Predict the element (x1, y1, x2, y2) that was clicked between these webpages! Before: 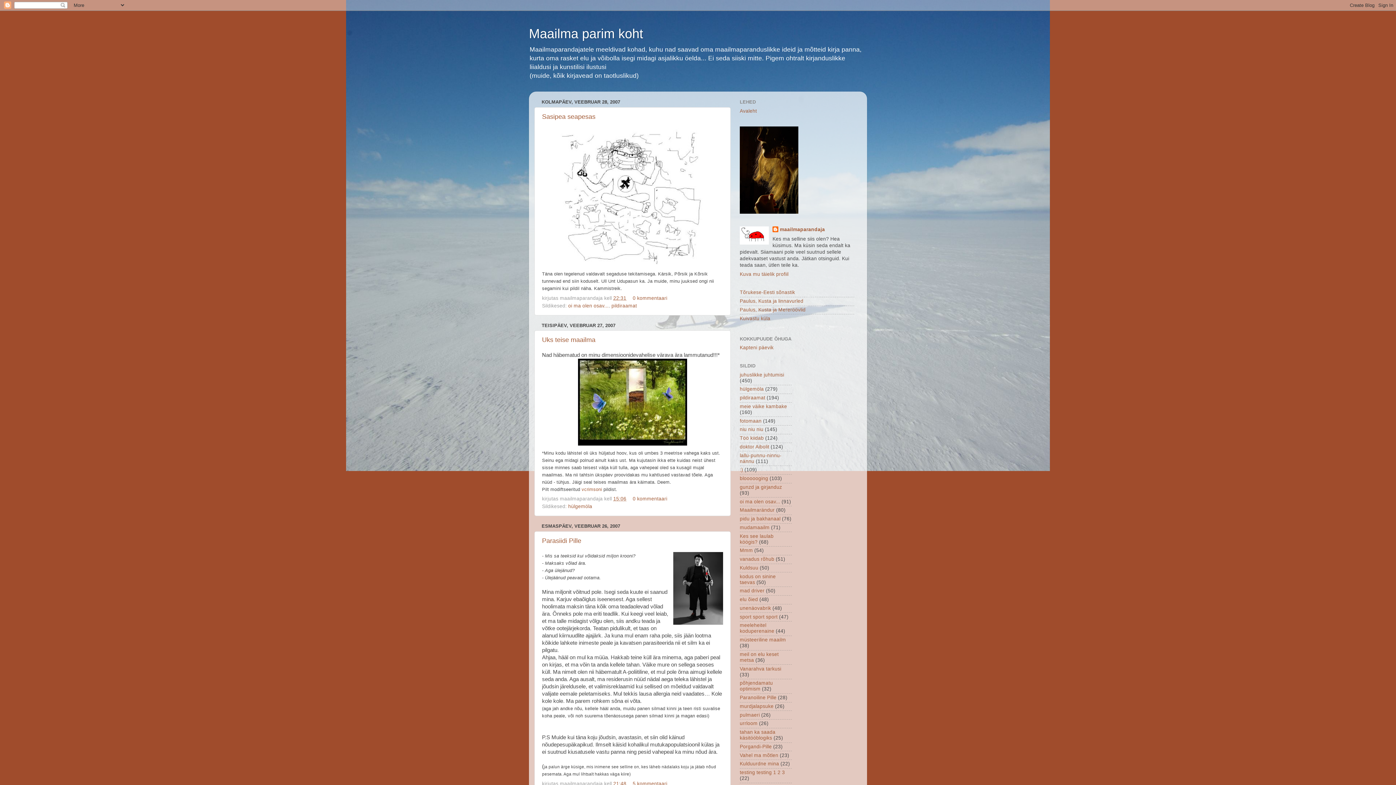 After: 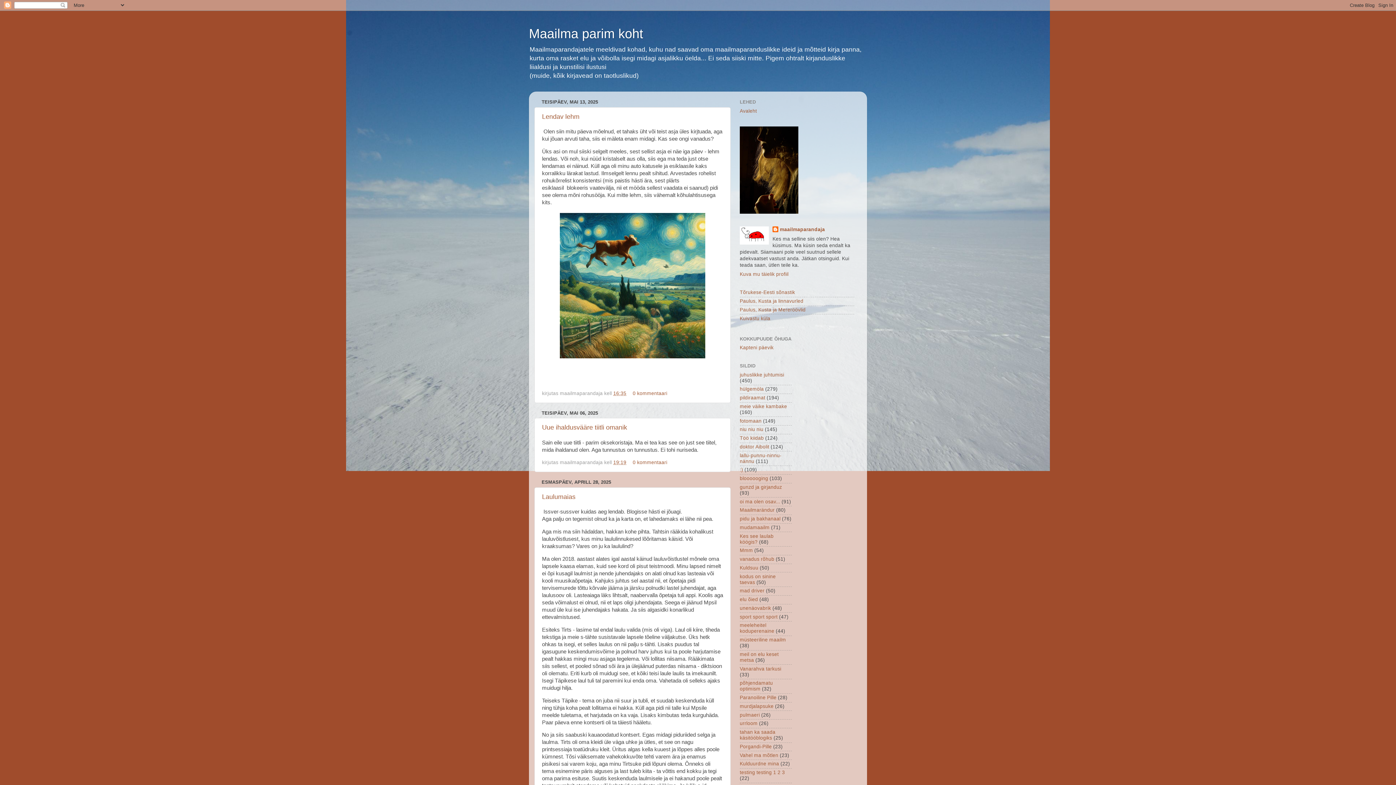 Action: label: Maailma parim koht bbox: (529, 26, 643, 41)